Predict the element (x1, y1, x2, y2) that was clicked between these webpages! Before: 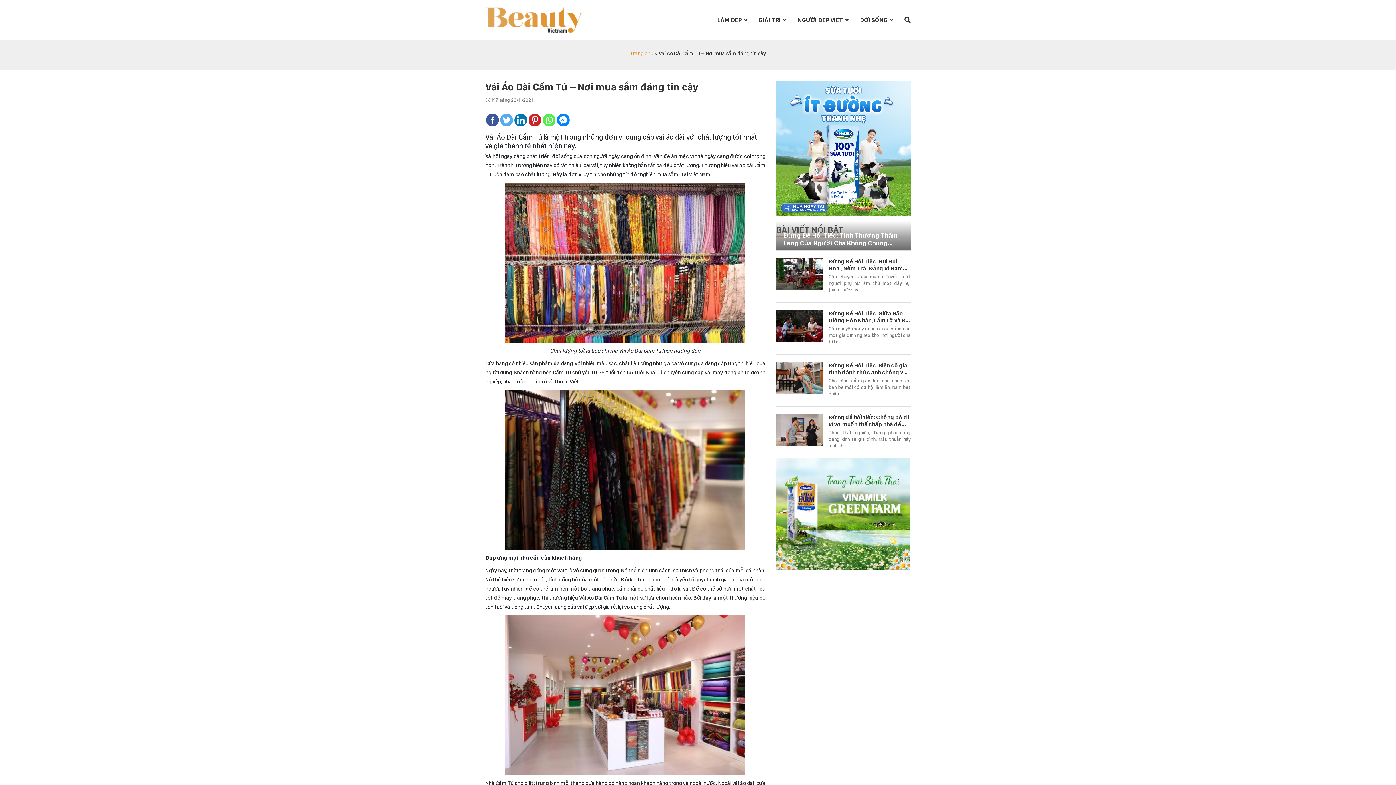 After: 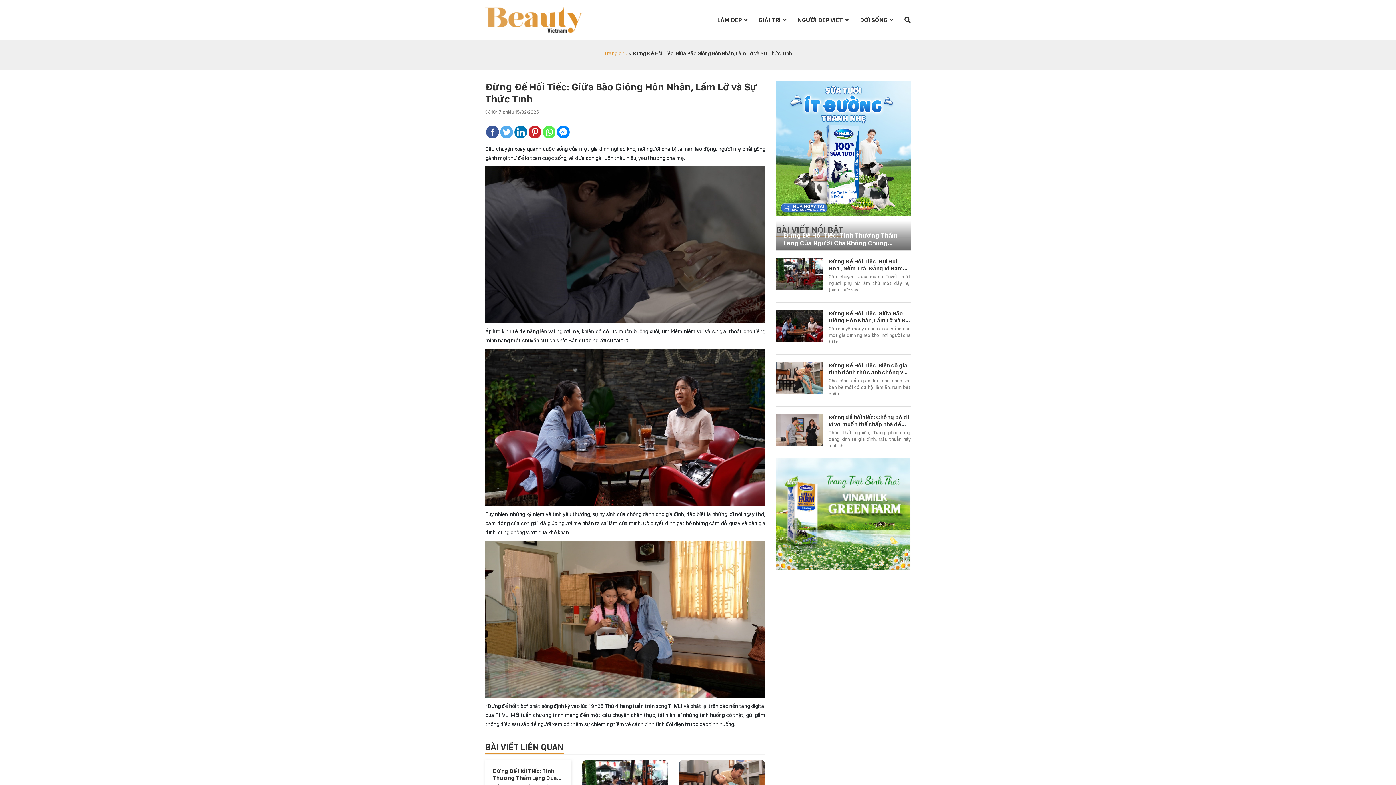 Action: bbox: (776, 310, 823, 341)